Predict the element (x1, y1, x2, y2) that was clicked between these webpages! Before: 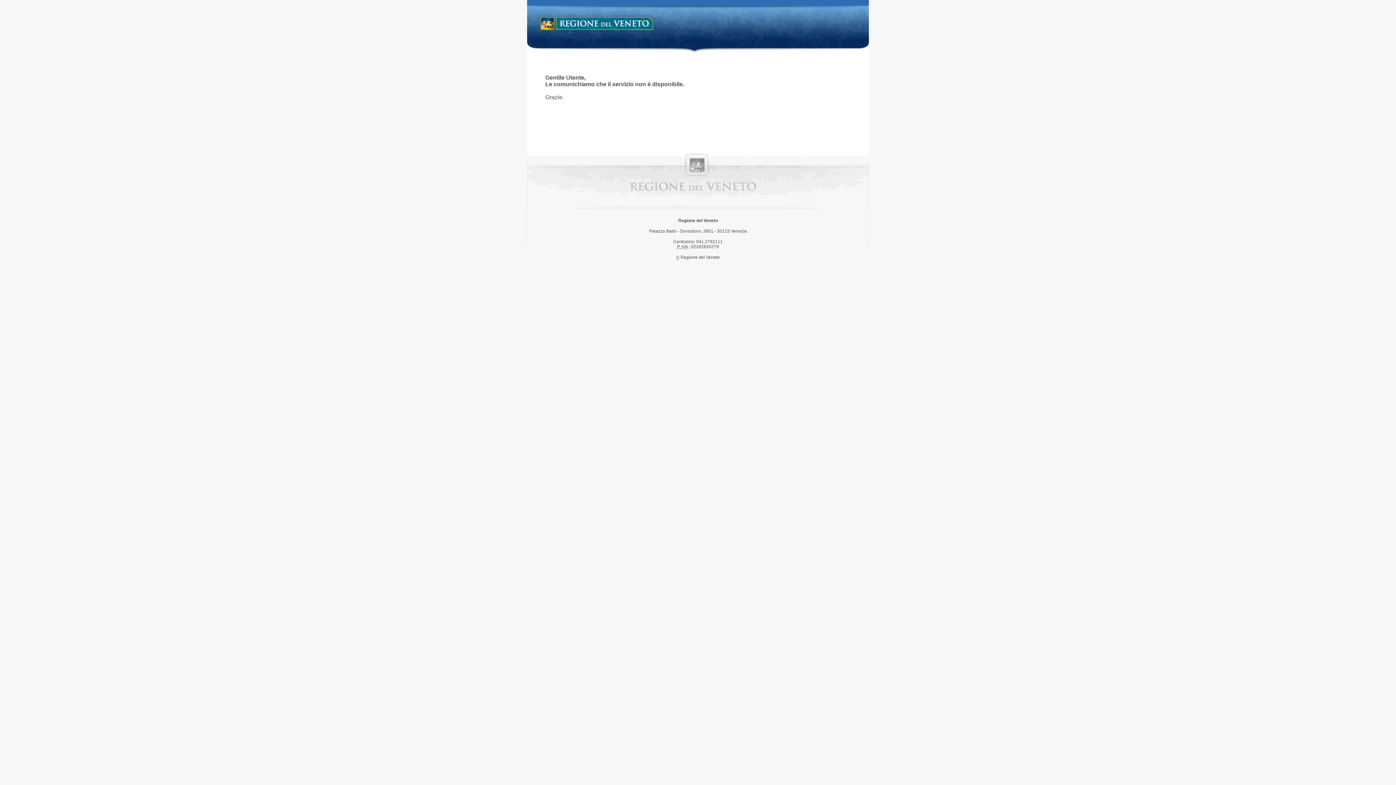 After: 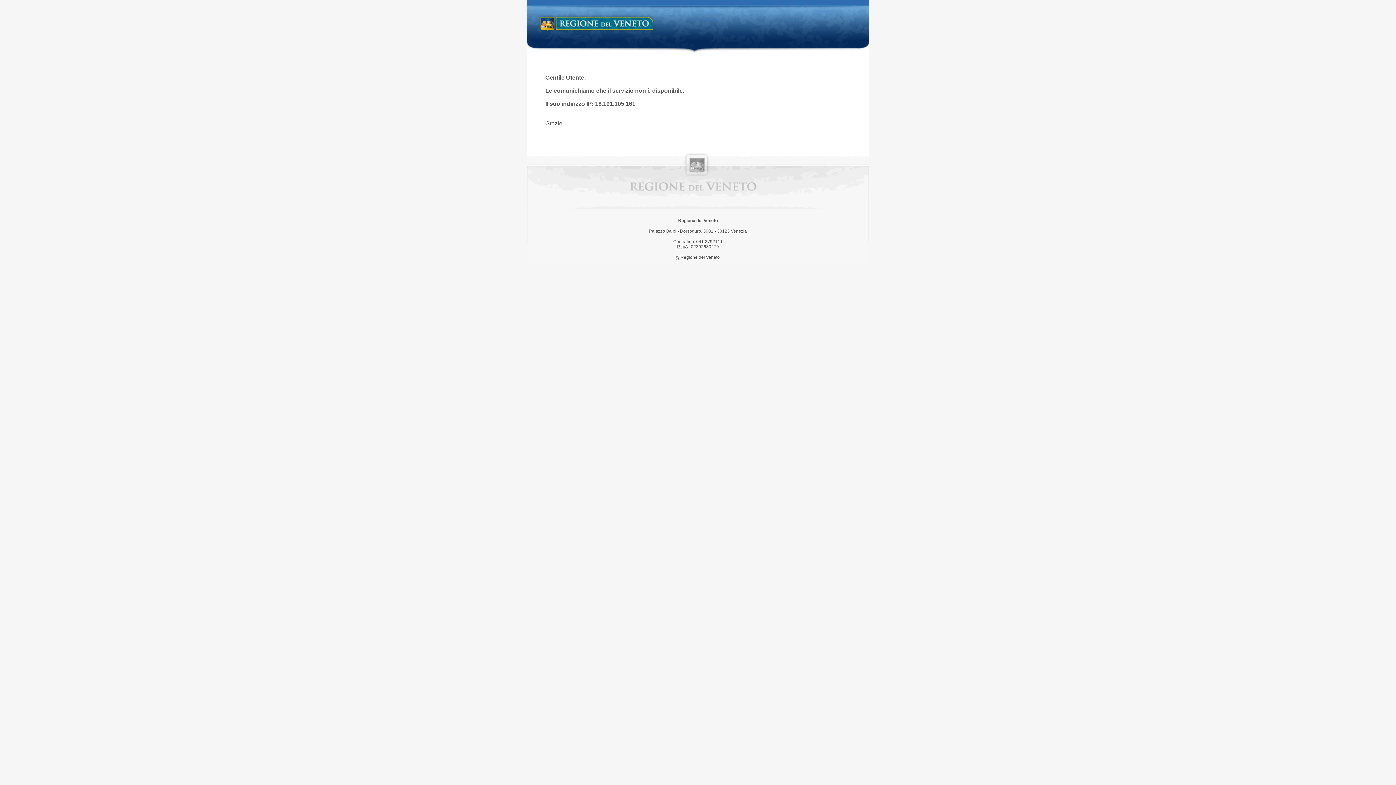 Action: label: Regione del Veneto bbox: (538, 14, 658, 34)